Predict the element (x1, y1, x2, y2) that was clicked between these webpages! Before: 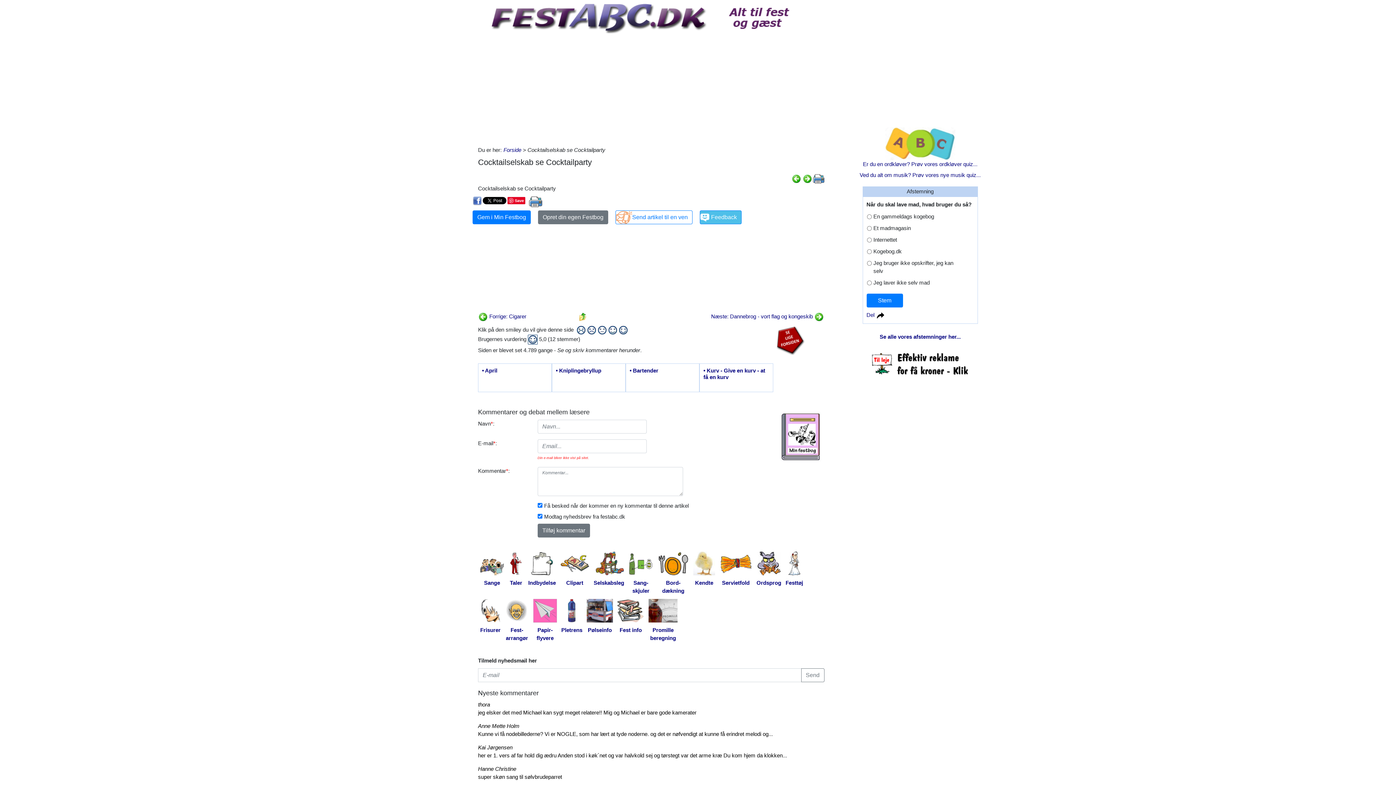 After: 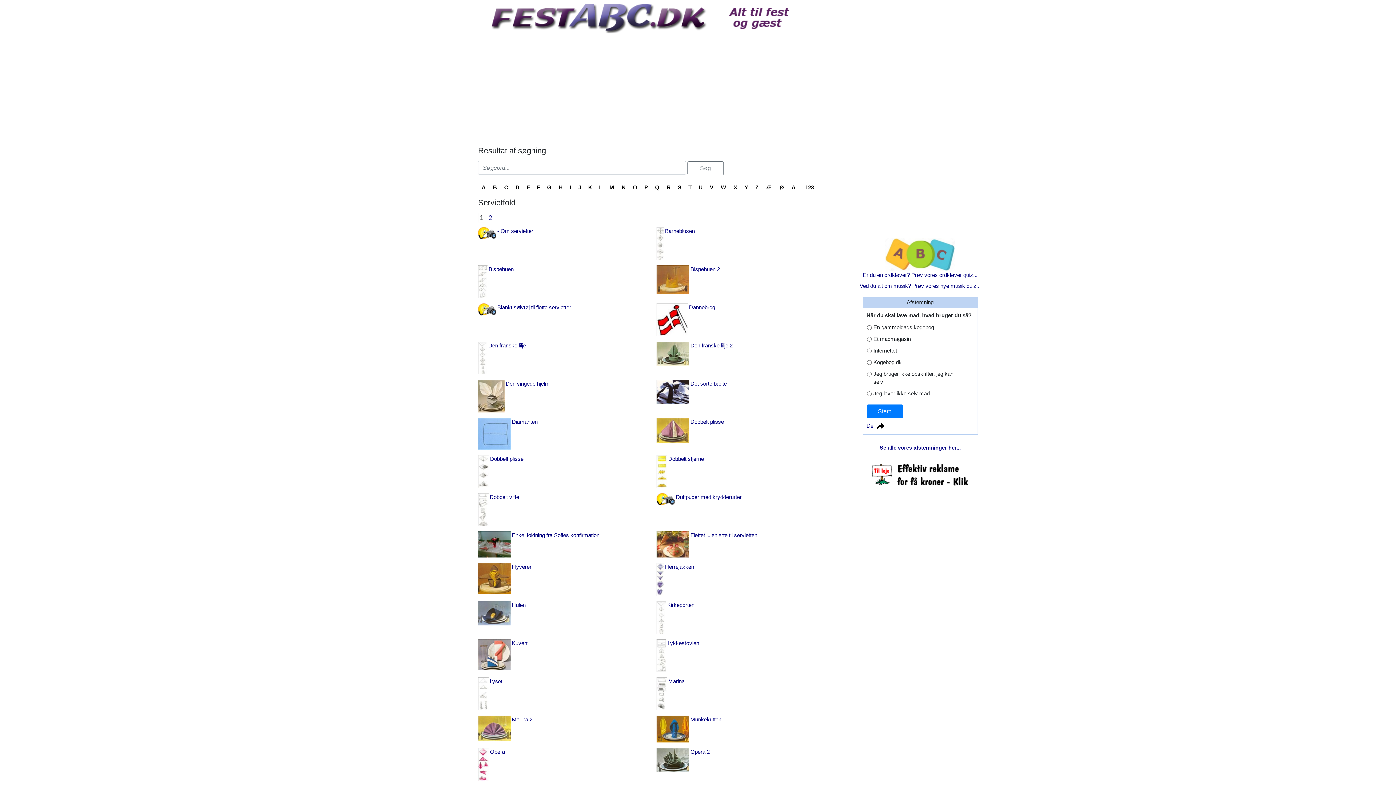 Action: label: Servietfold bbox: (717, 551, 754, 588)